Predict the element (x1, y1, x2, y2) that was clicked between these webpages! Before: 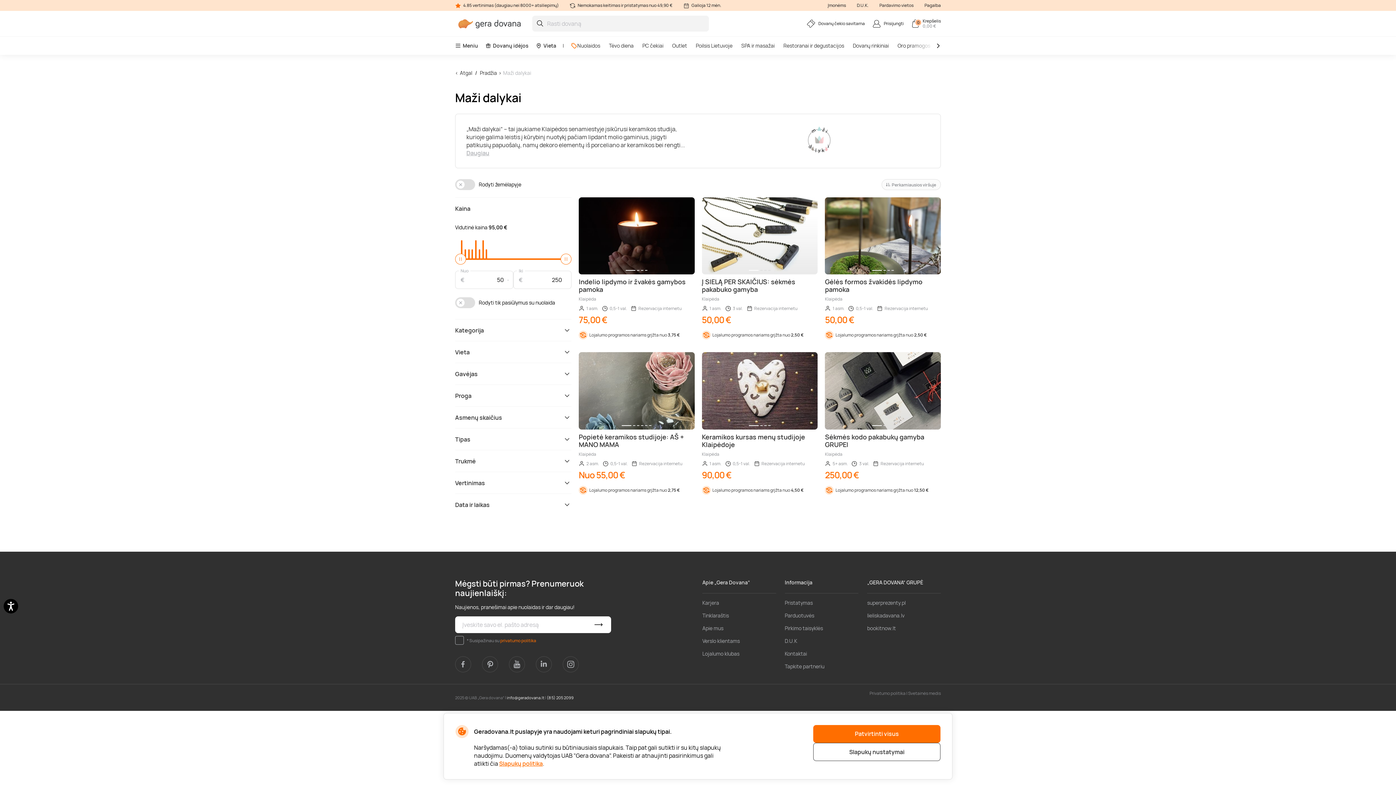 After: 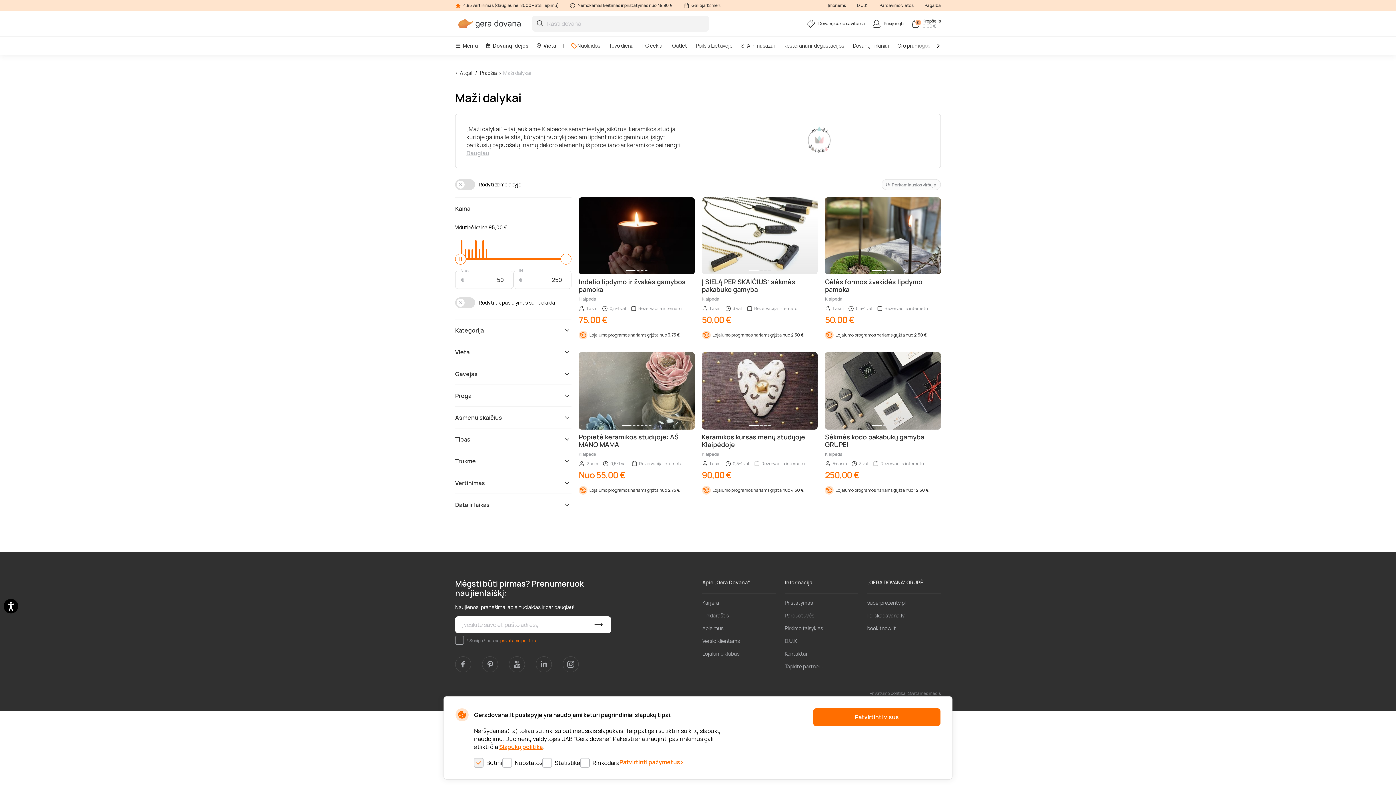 Action: label: Slapukų nustatymai bbox: (813, 743, 940, 761)